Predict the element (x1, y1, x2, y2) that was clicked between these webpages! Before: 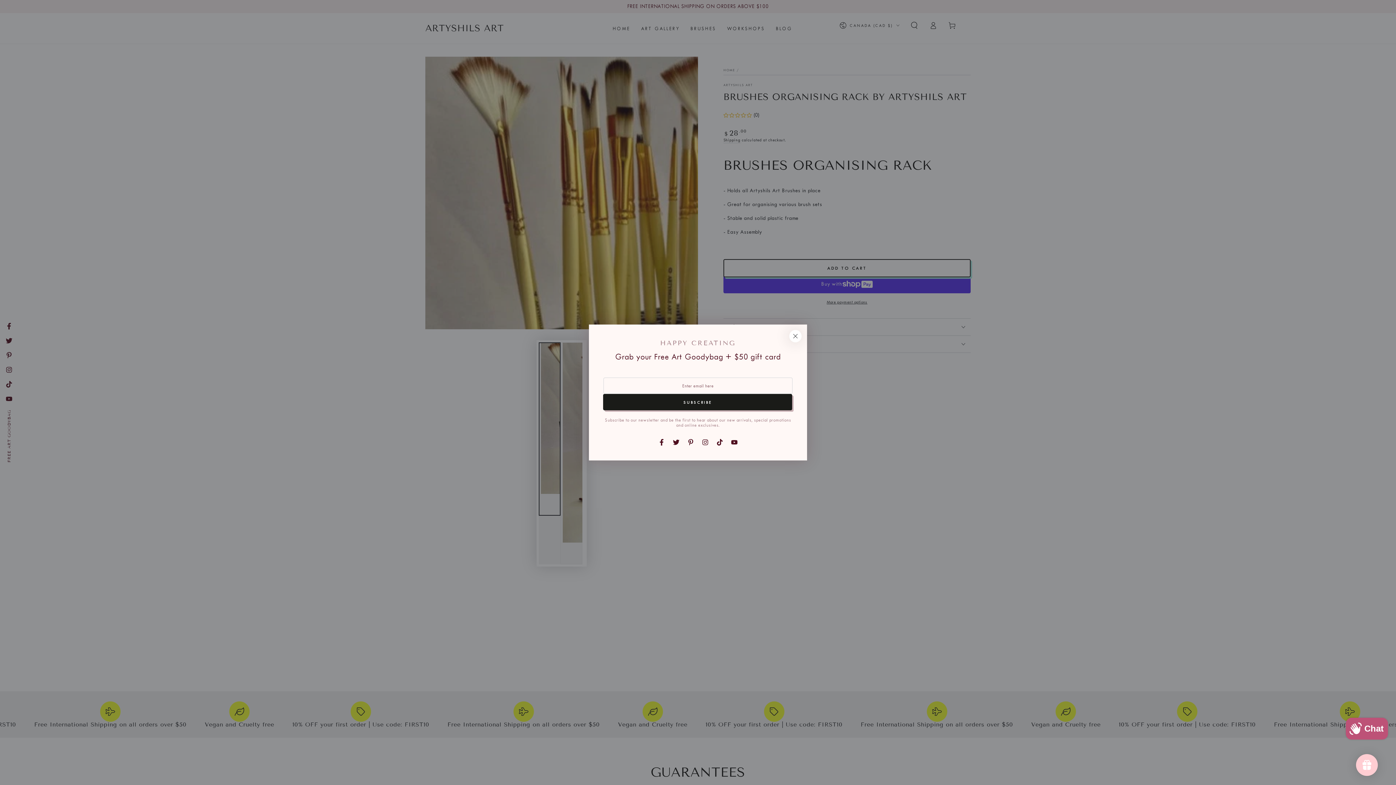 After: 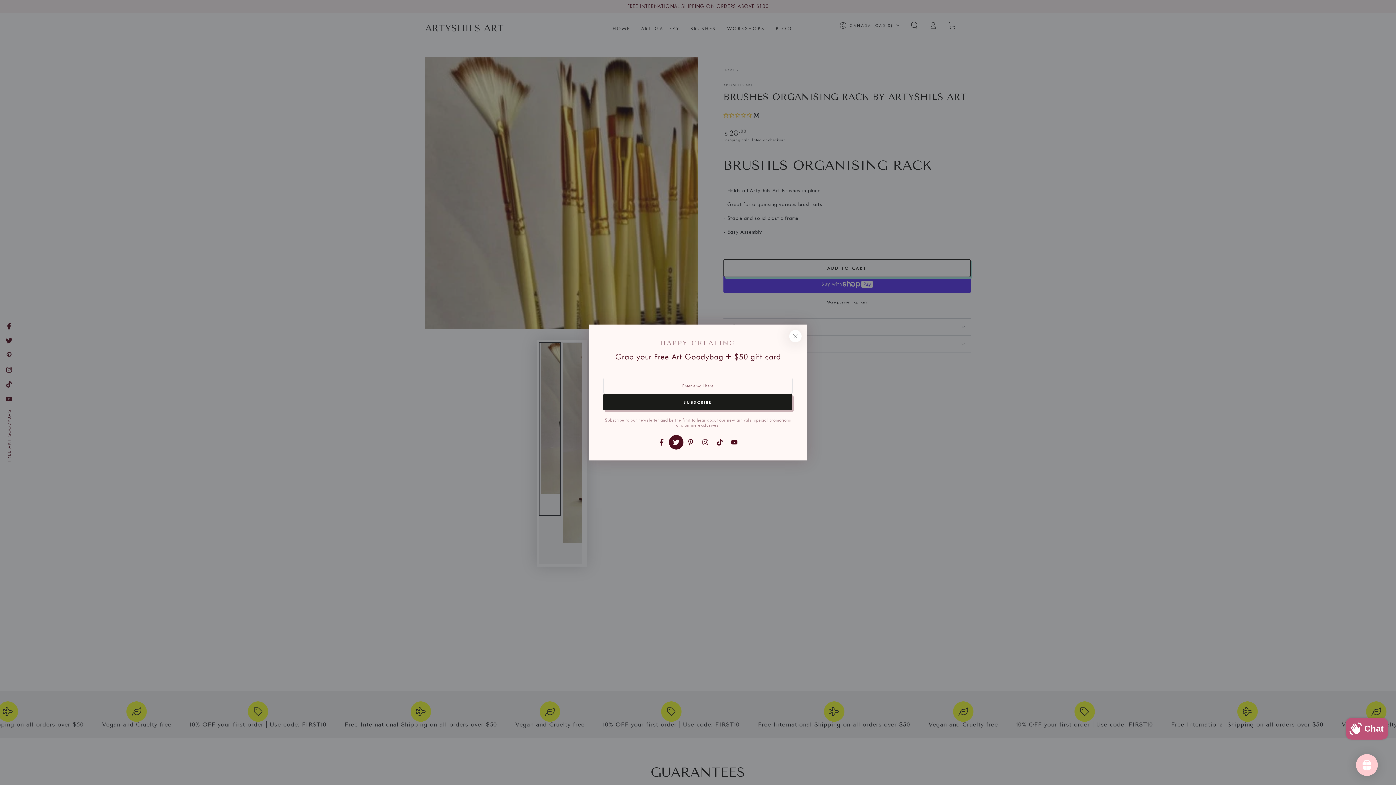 Action: bbox: (669, 435, 683, 449) label: Twitter